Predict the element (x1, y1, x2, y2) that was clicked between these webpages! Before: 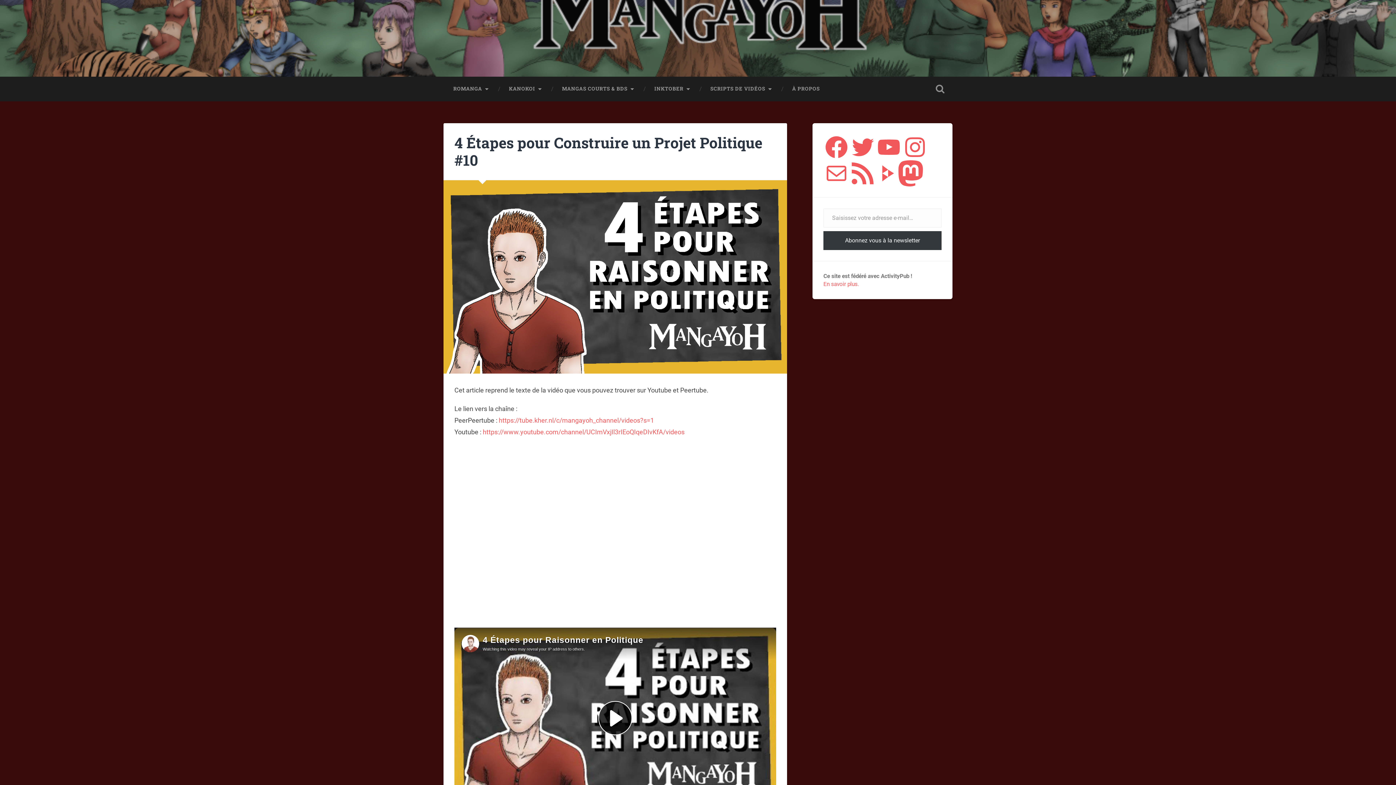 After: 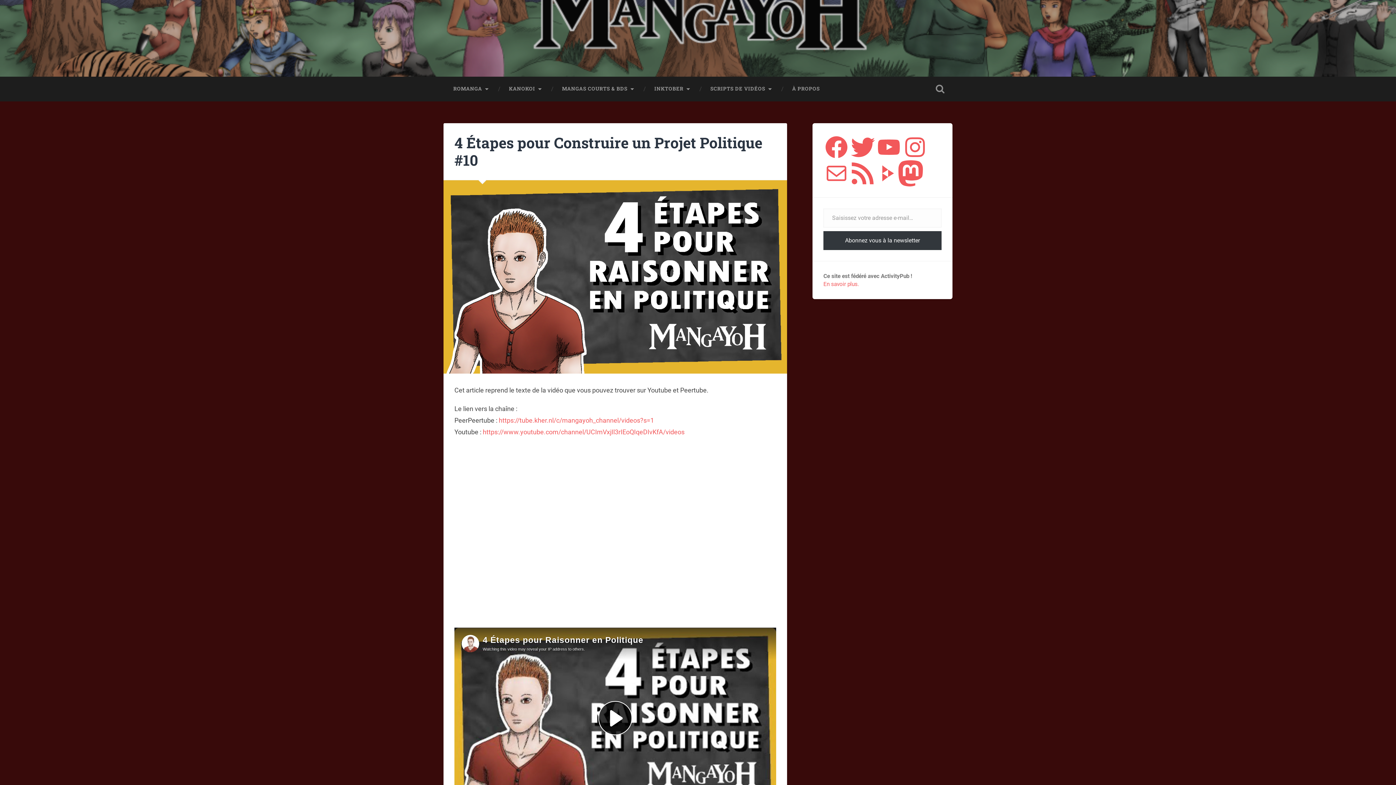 Action: label: Twitter bbox: (849, 134, 876, 160)